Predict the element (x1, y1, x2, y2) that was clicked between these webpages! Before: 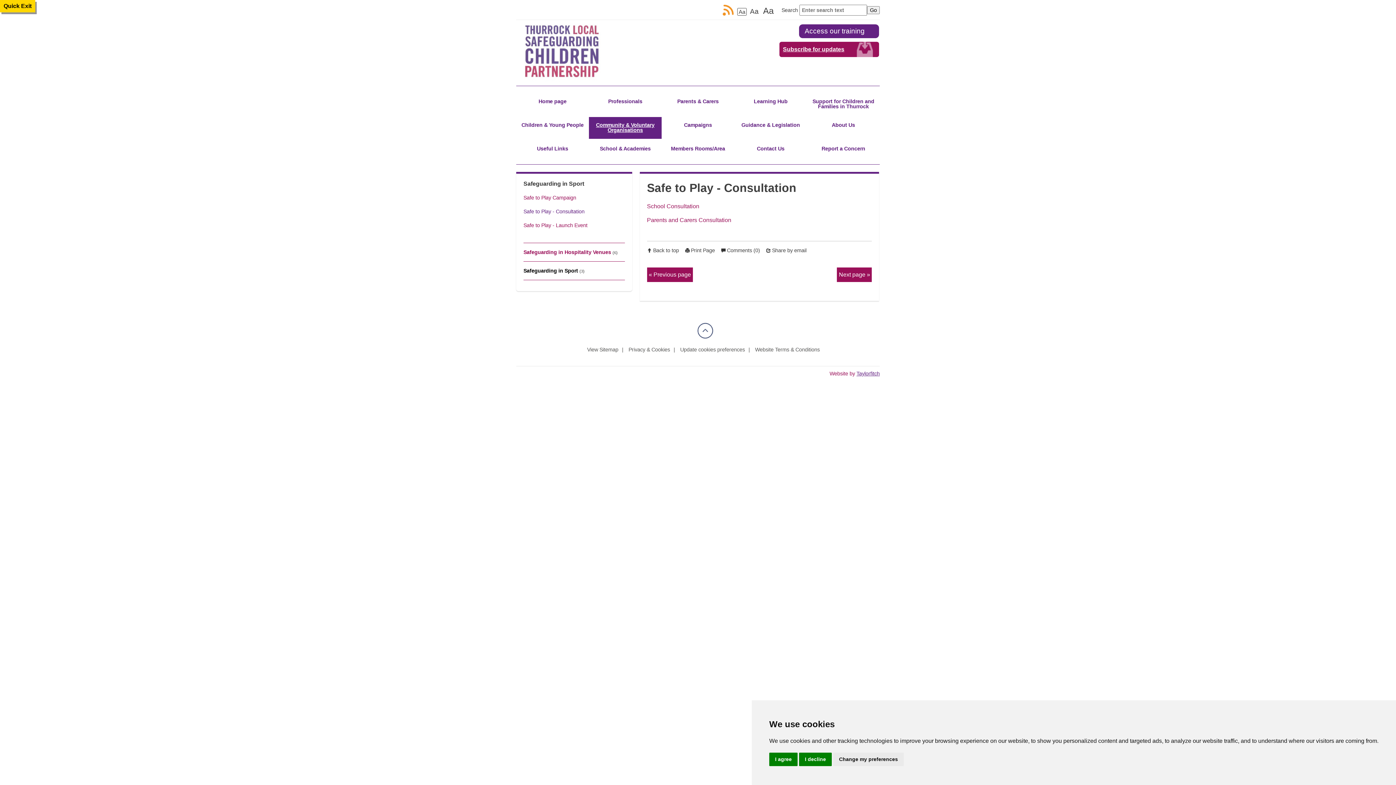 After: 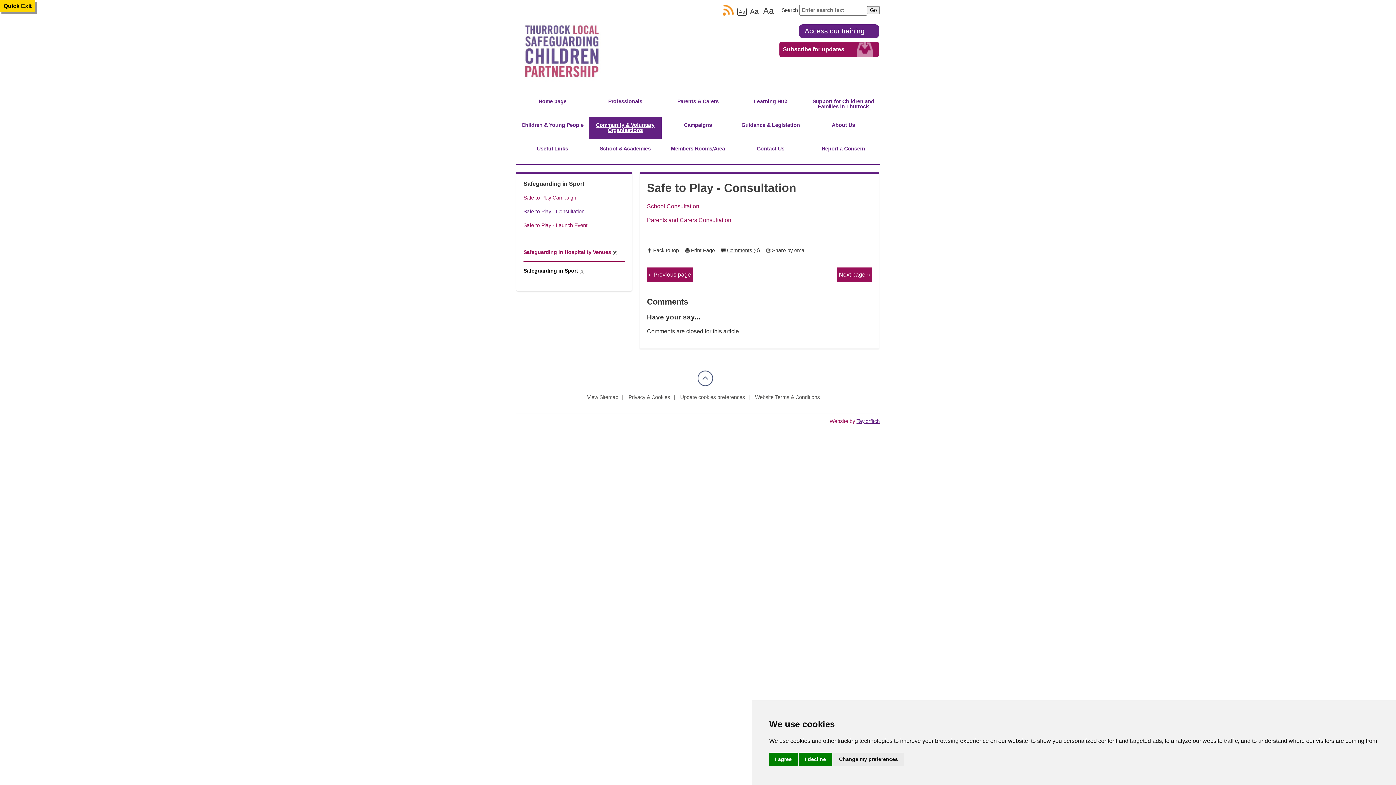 Action: bbox: (727, 247, 760, 253) label: Comments (0)